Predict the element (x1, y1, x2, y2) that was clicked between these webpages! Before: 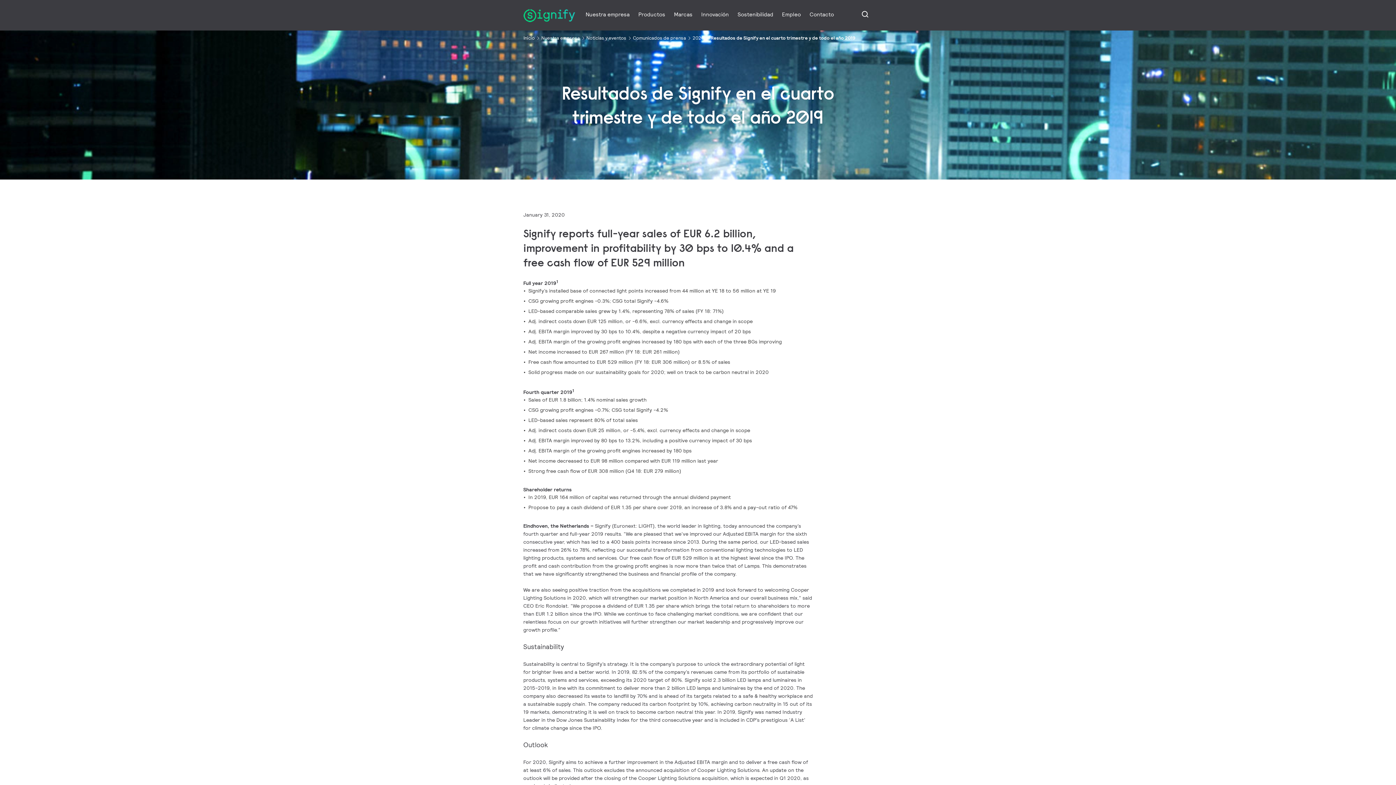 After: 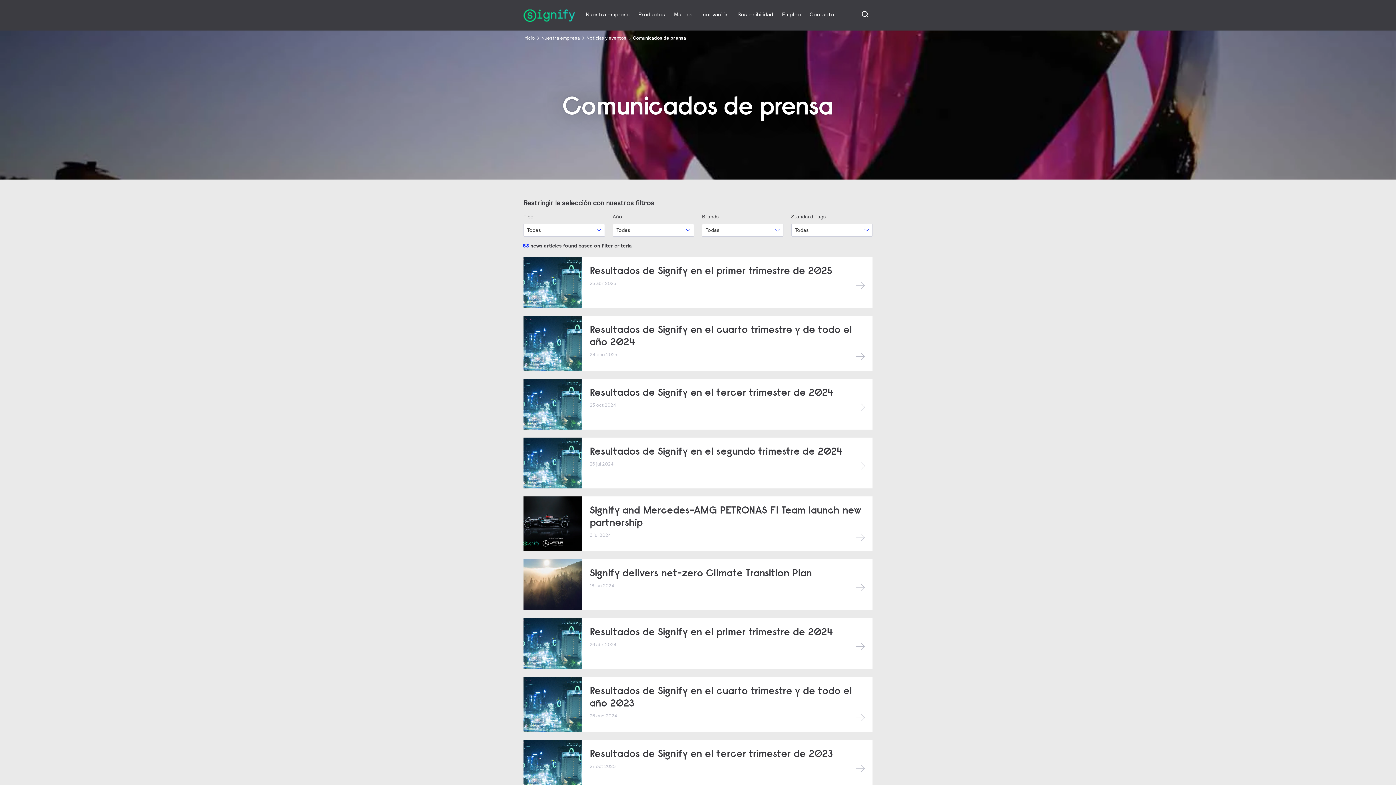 Action: bbox: (633, 34, 691, 42) label: Comunicados de prensa